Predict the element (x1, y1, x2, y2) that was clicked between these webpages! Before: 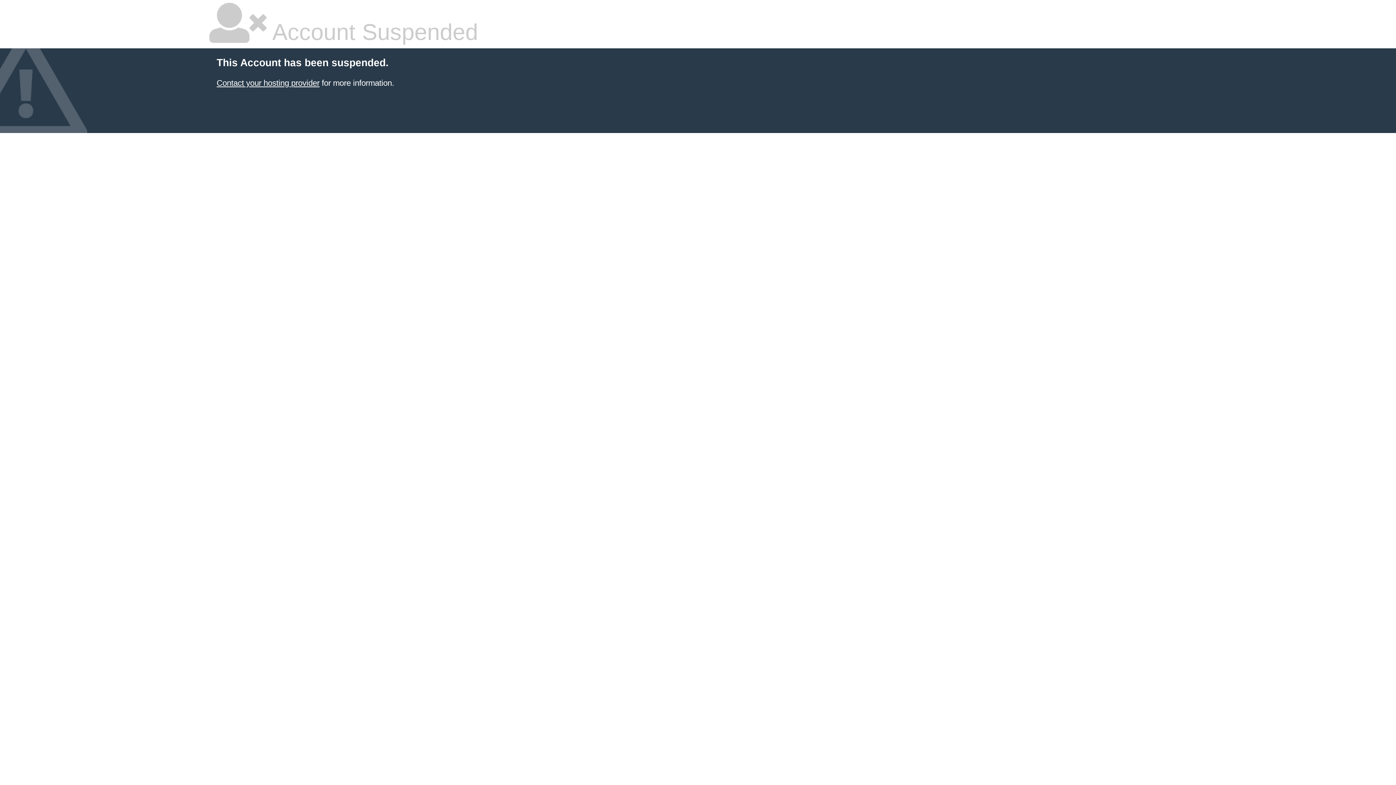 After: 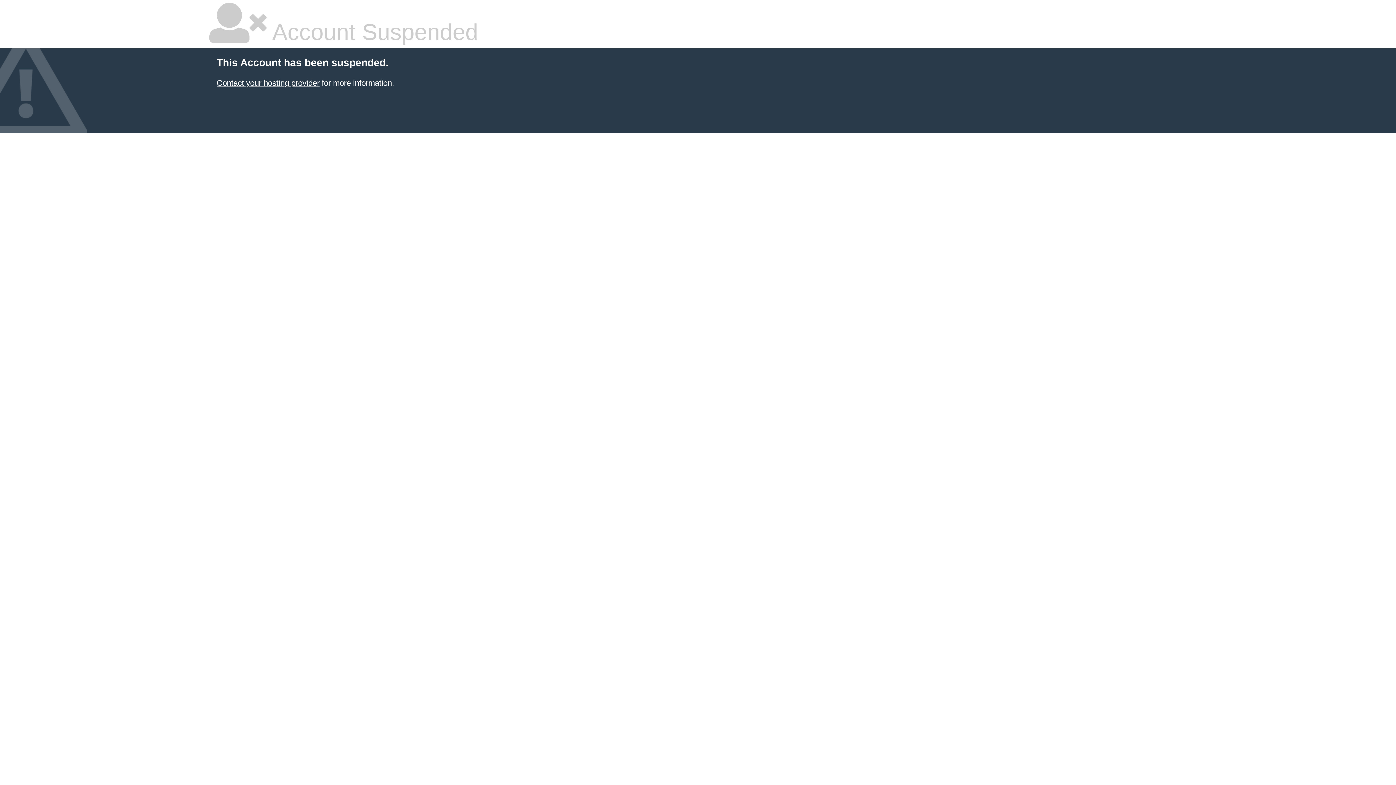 Action: label: Contact your hosting provider bbox: (216, 78, 319, 87)